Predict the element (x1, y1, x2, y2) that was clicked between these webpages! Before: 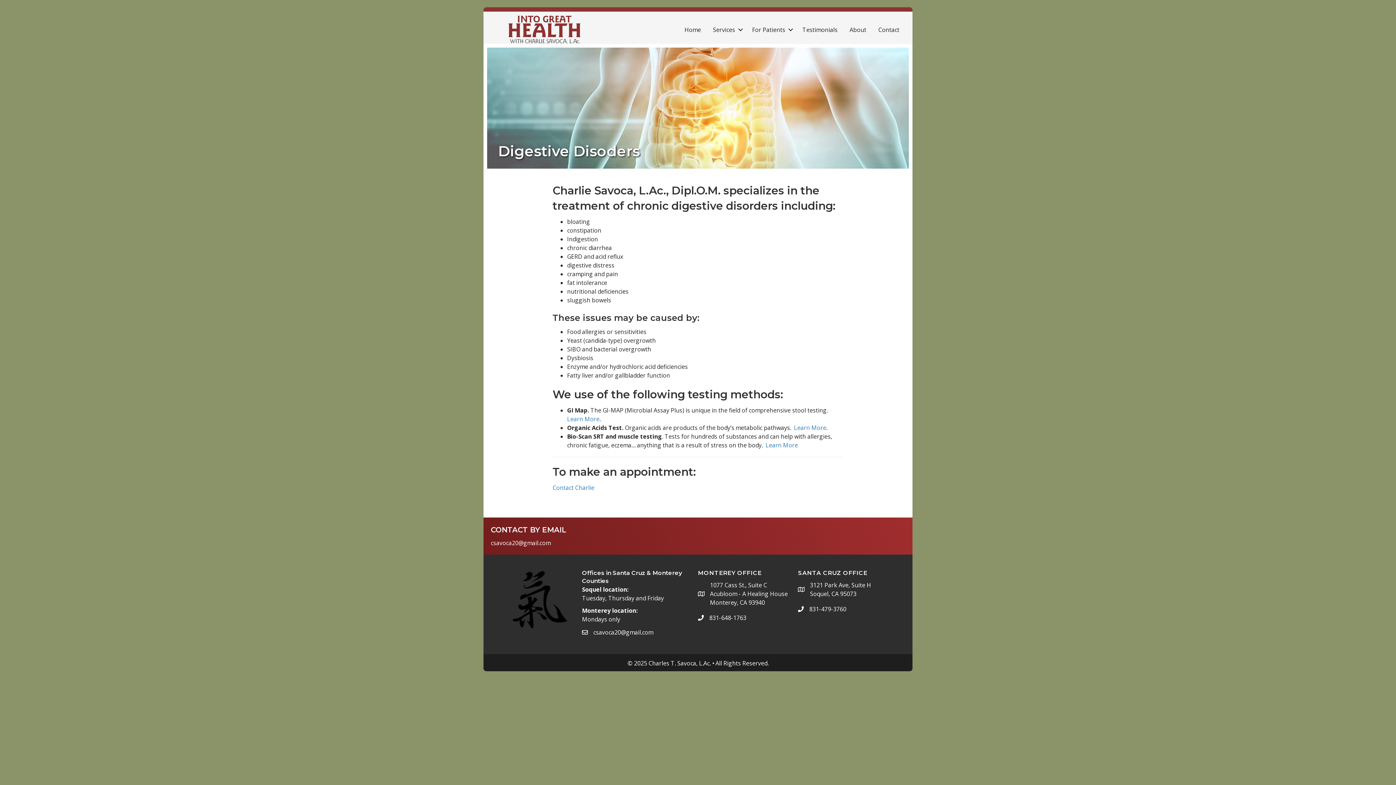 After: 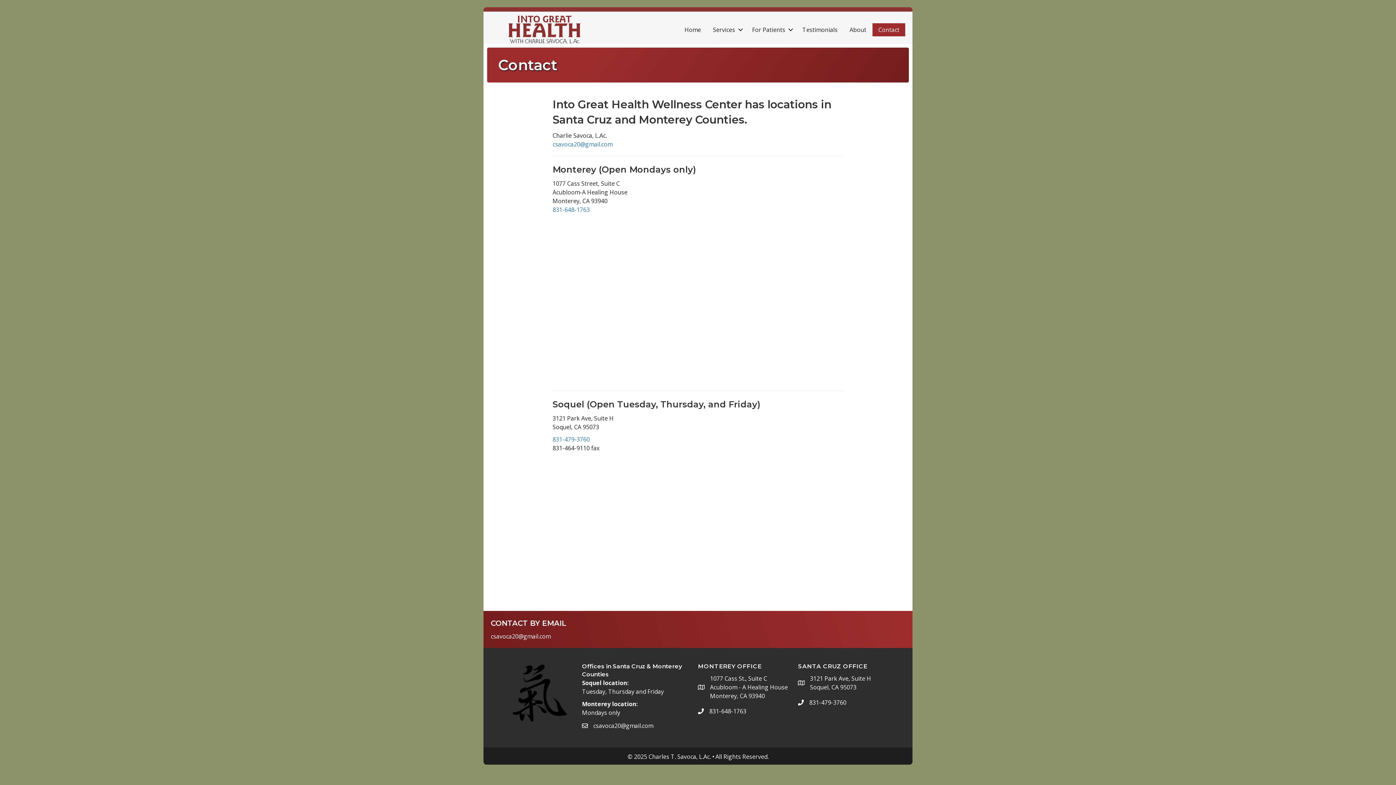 Action: bbox: (552, 484, 594, 492) label: Contact Charlie